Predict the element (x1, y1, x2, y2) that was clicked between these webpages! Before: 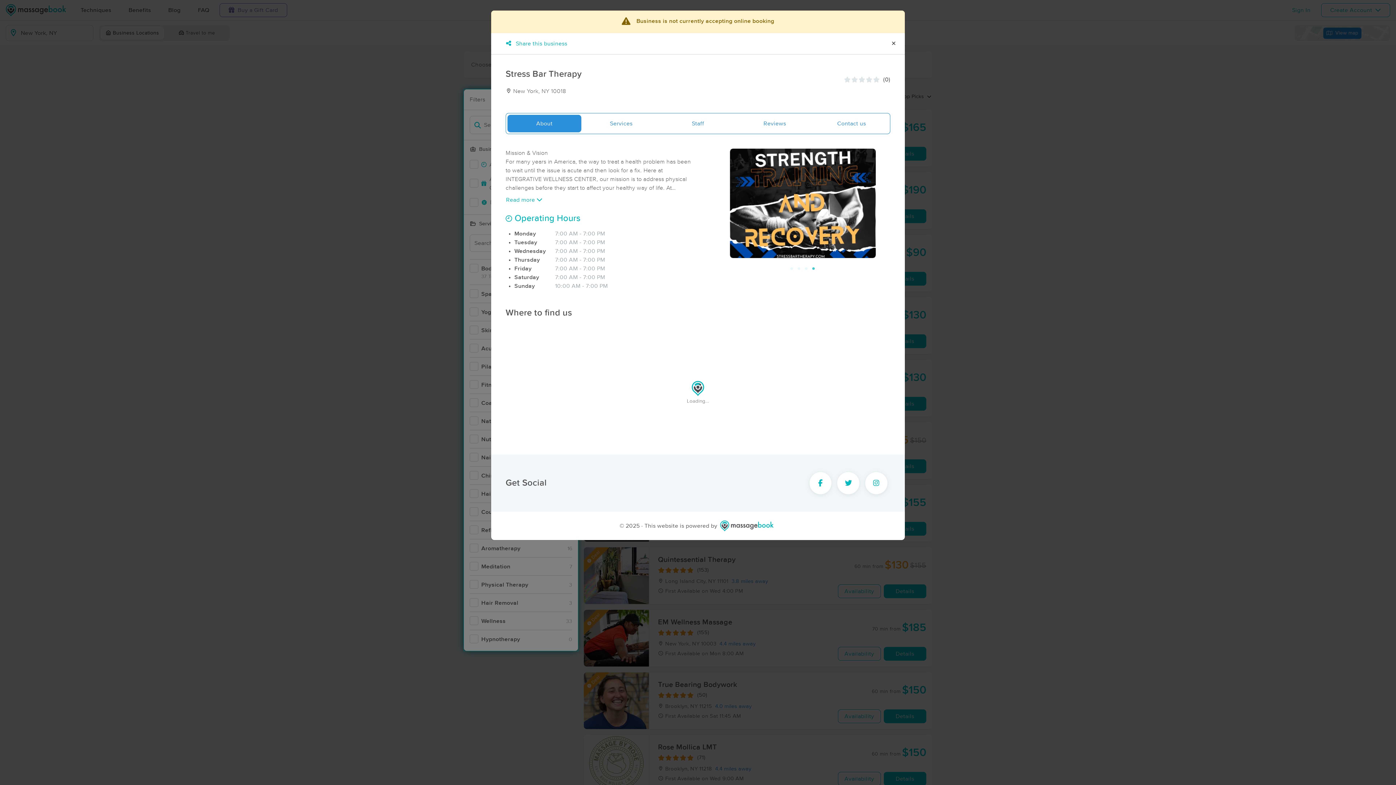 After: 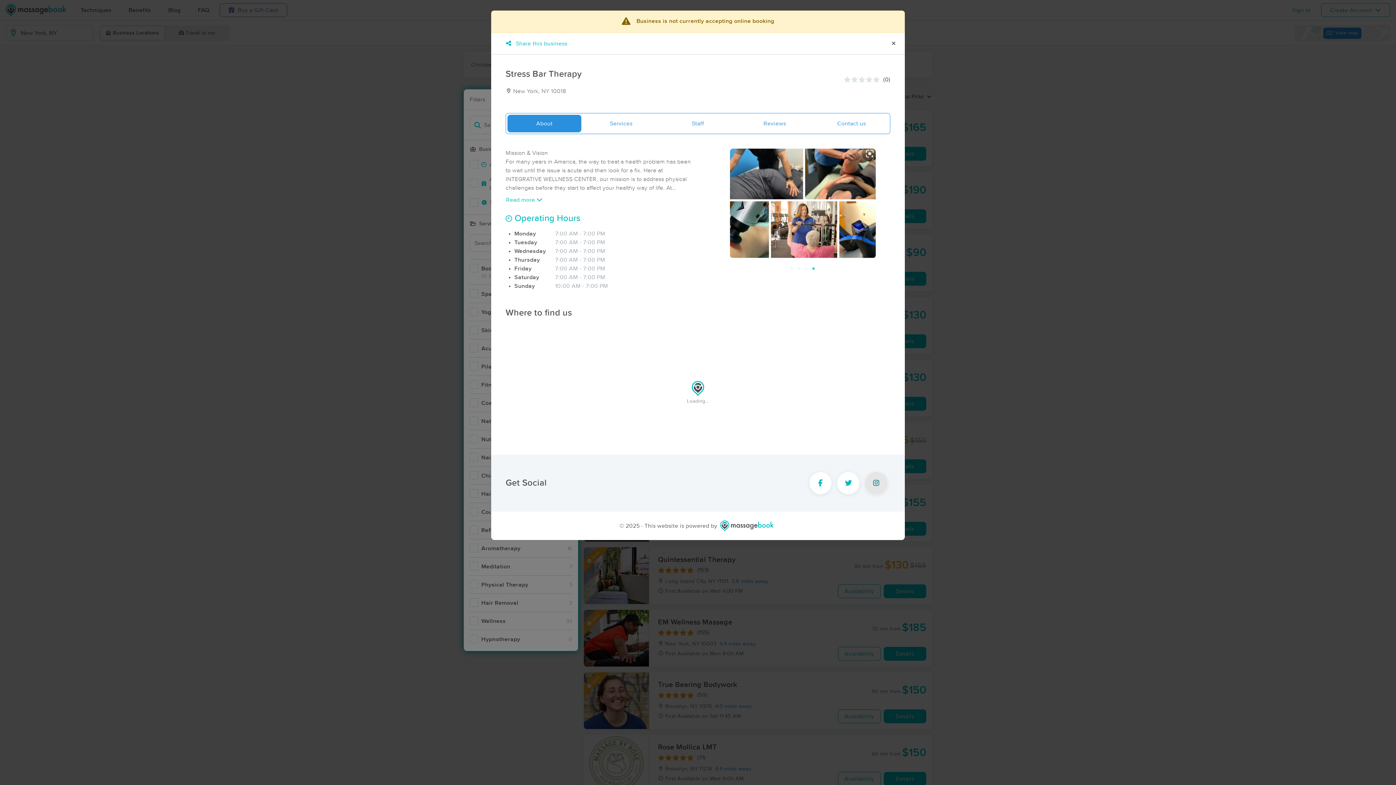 Action: bbox: (865, 472, 887, 494)